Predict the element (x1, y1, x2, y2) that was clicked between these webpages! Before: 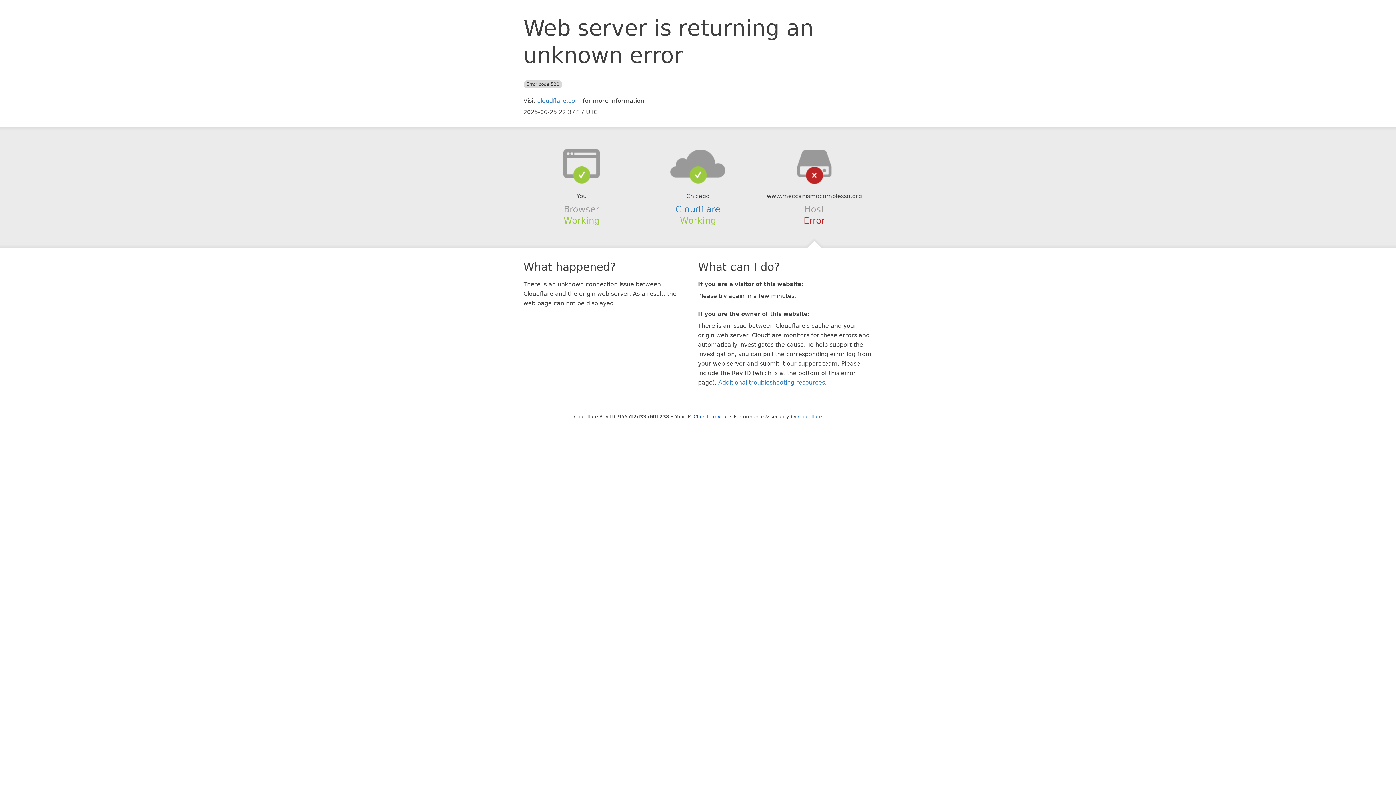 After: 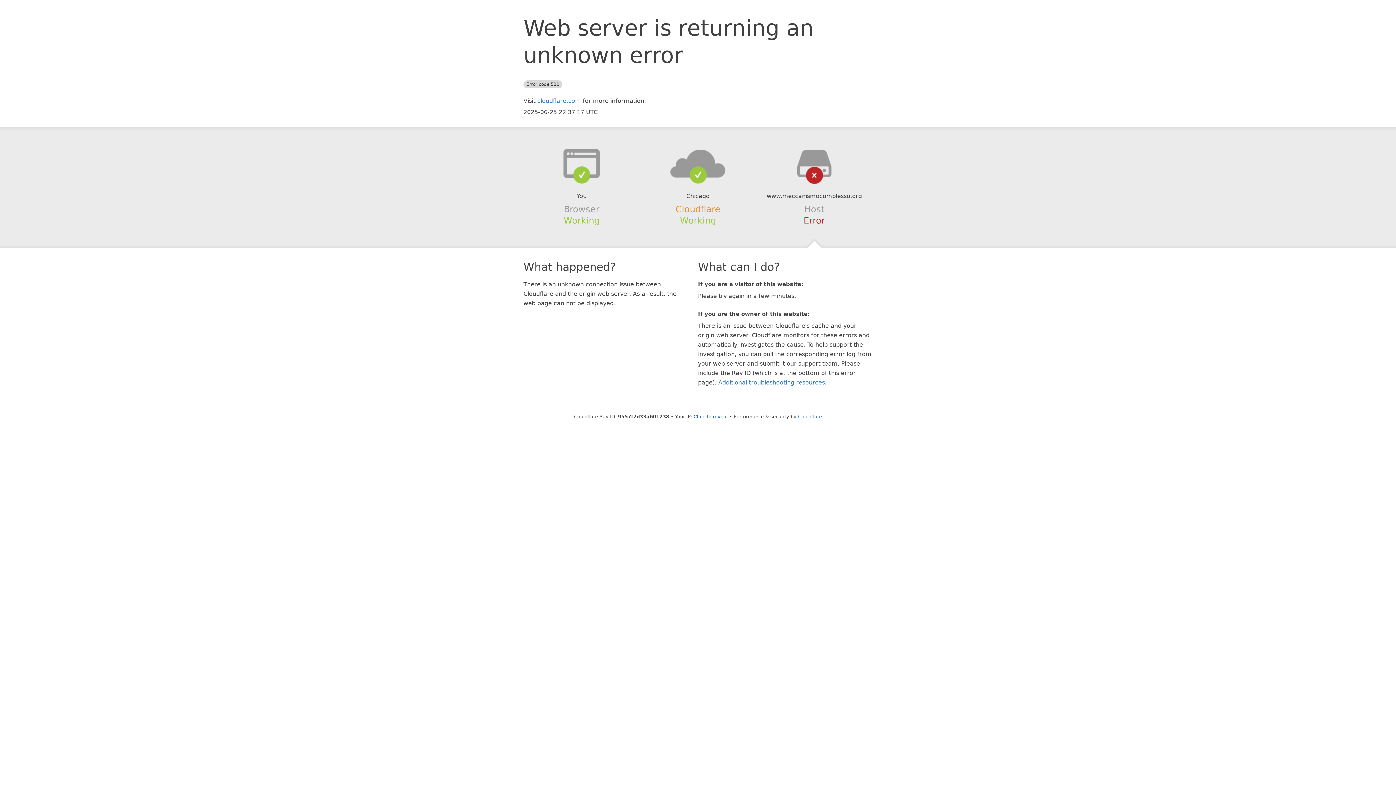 Action: label: Cloudflare bbox: (675, 204, 720, 214)